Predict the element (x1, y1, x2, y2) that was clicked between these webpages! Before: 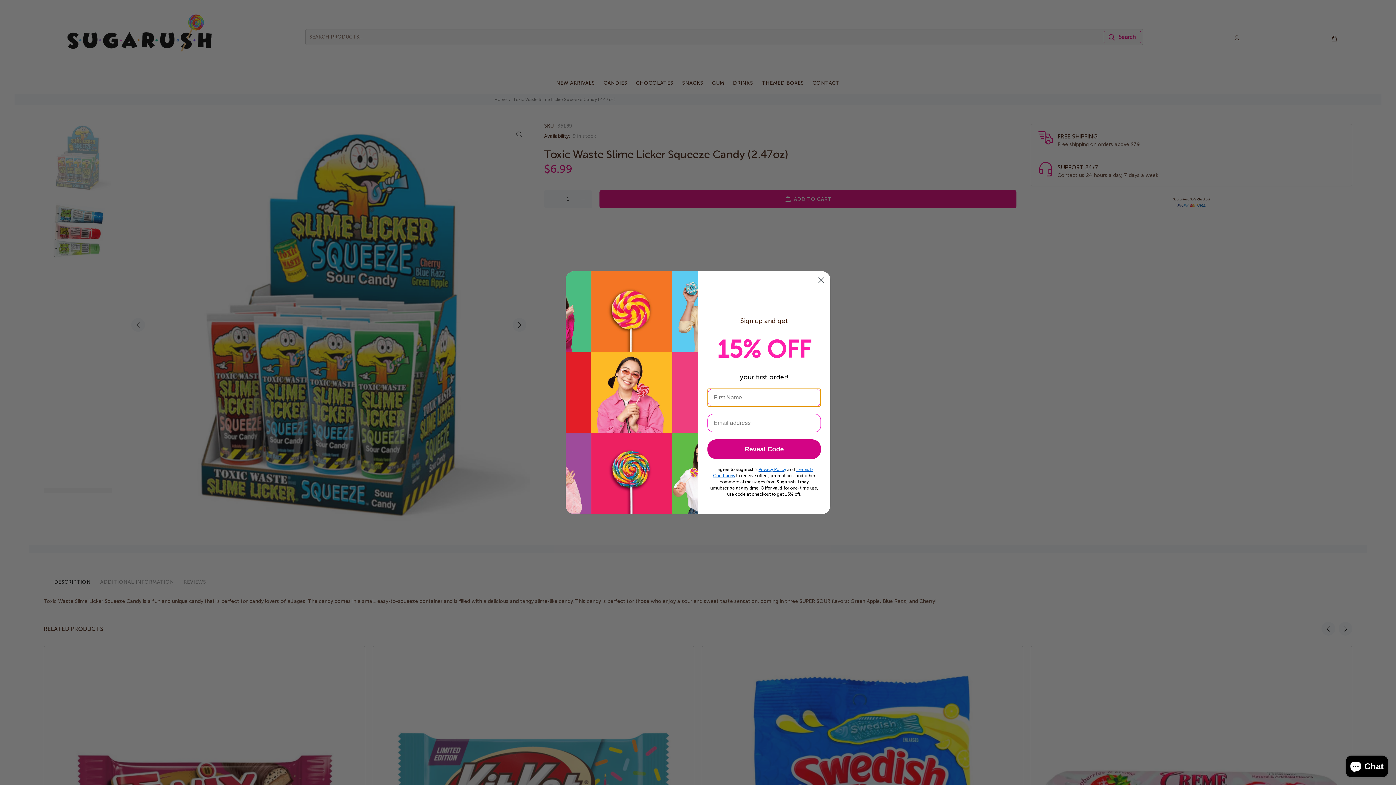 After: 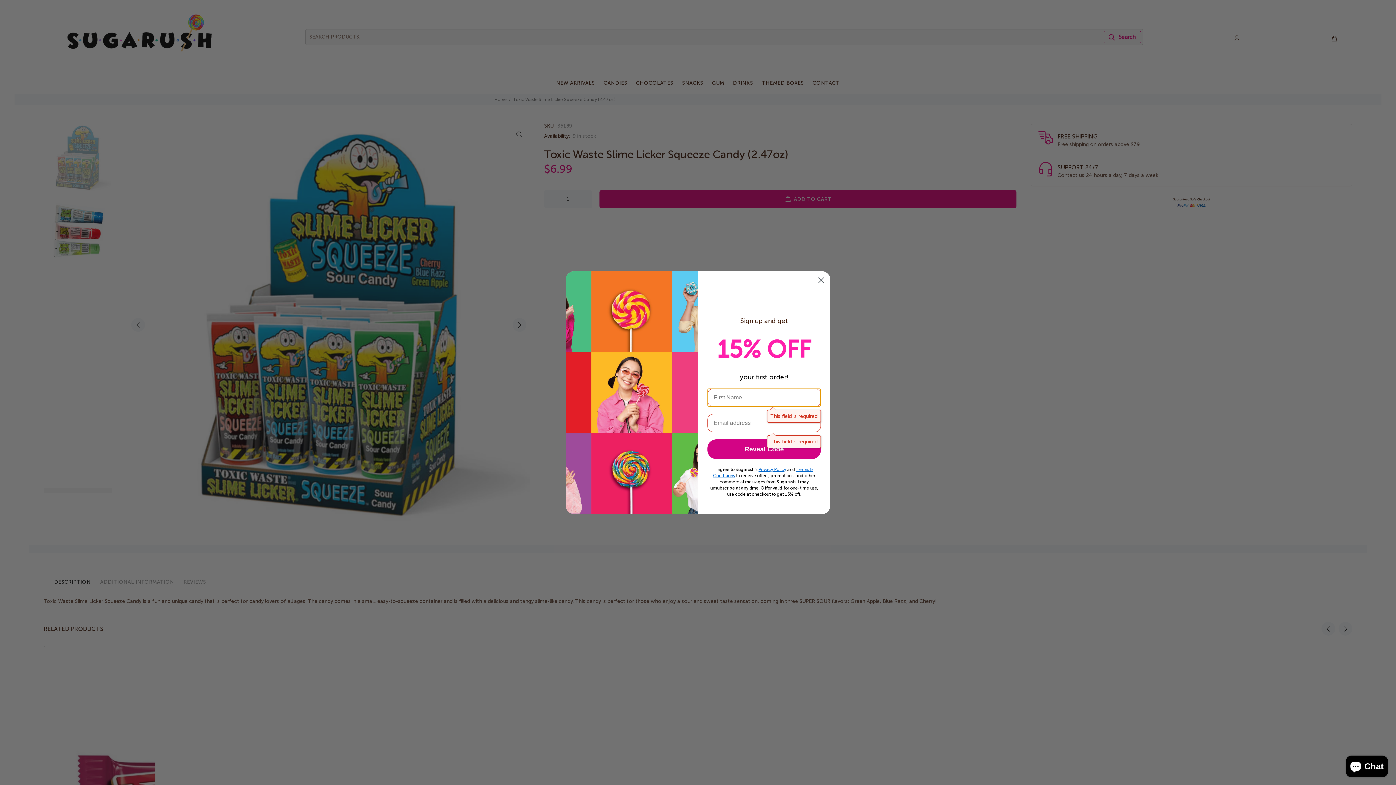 Action: bbox: (707, 463, 821, 483) label: Reveal Code